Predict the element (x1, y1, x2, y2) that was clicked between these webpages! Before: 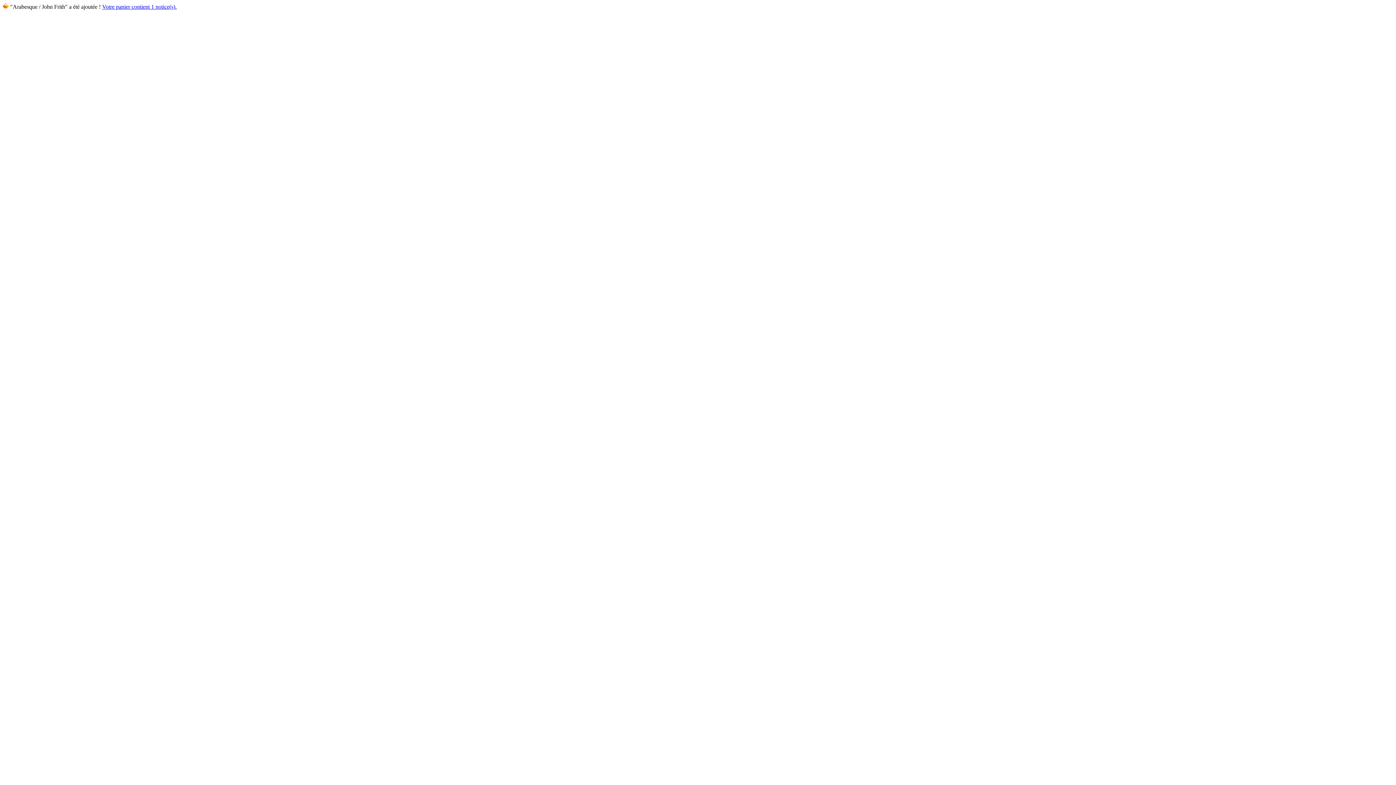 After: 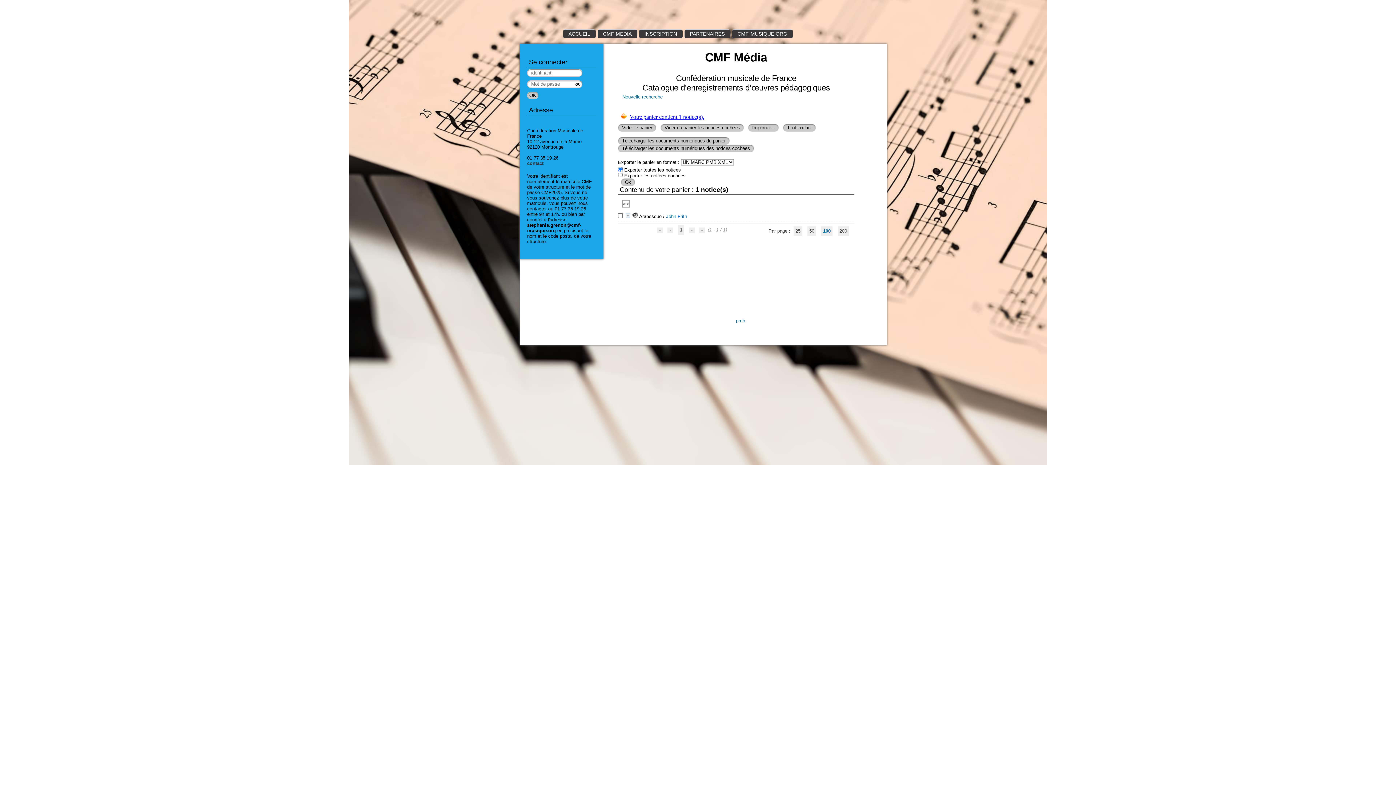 Action: bbox: (2, 3, 8, 9)